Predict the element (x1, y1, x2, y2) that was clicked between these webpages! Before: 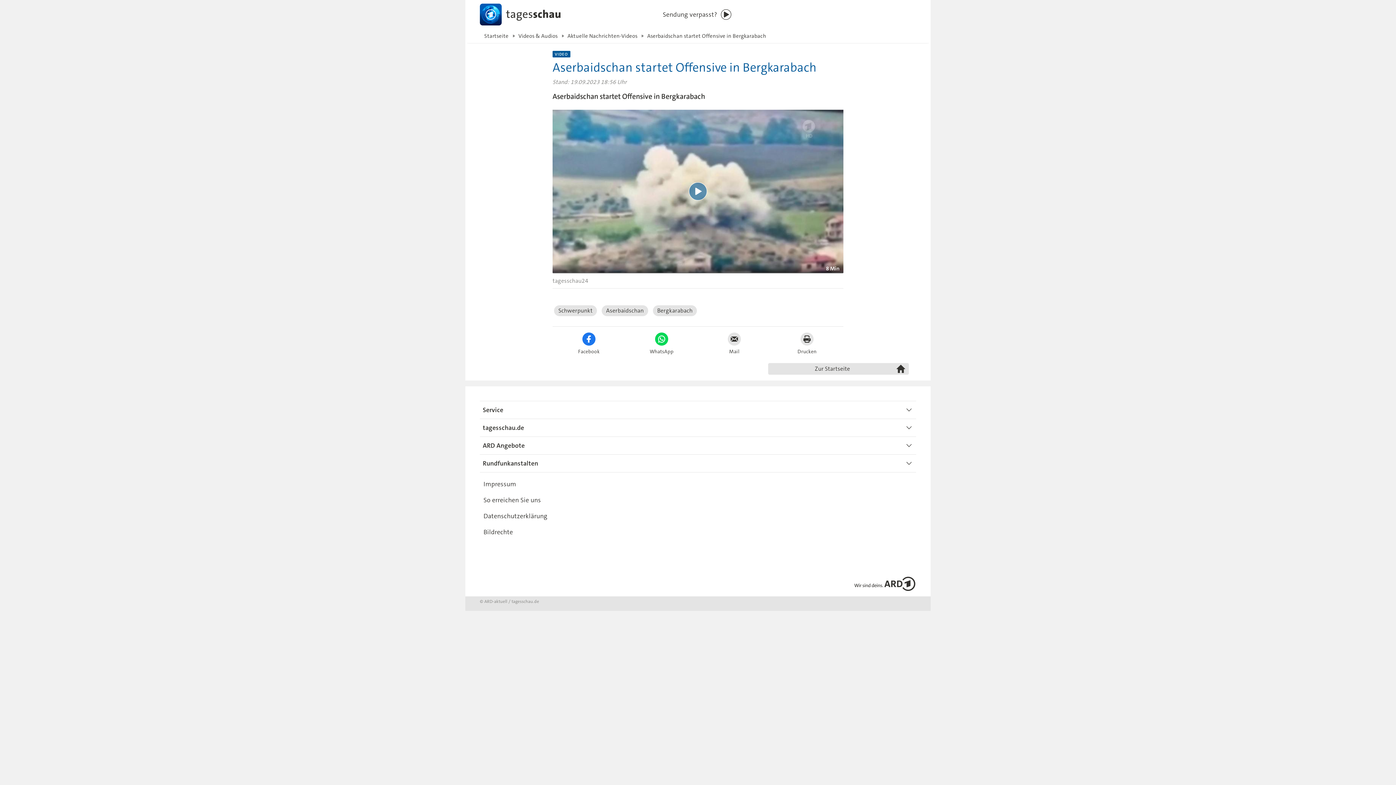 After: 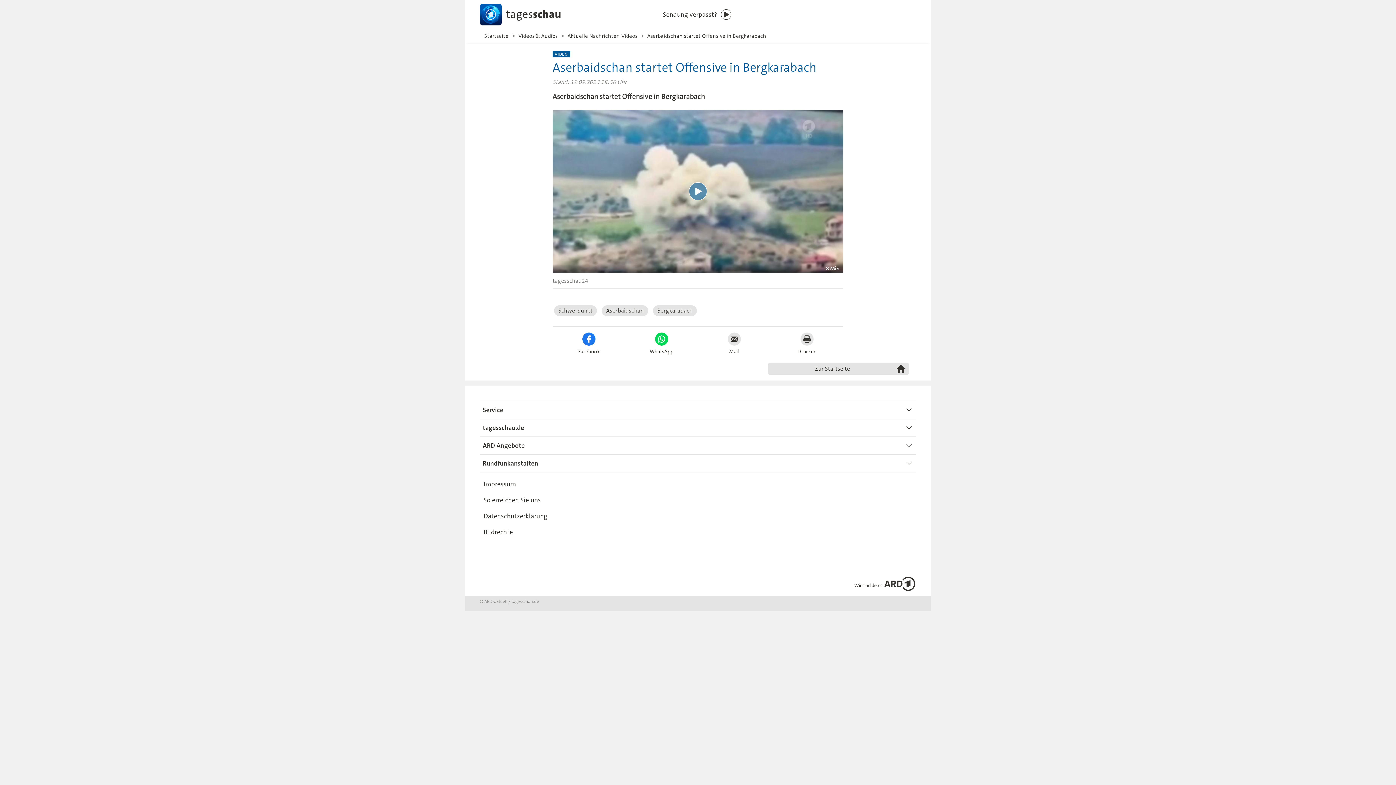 Action: bbox: (578, 332, 599, 354) label: Facebook